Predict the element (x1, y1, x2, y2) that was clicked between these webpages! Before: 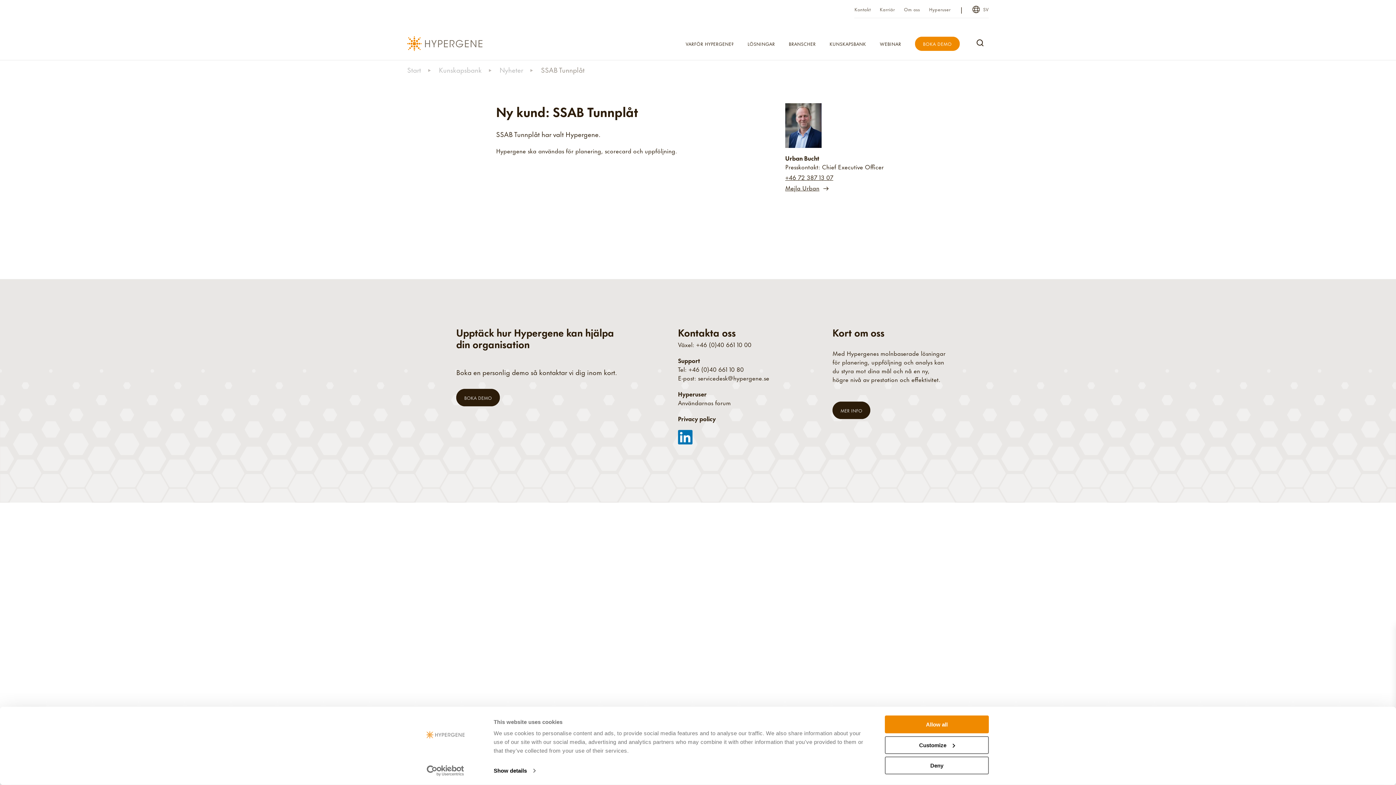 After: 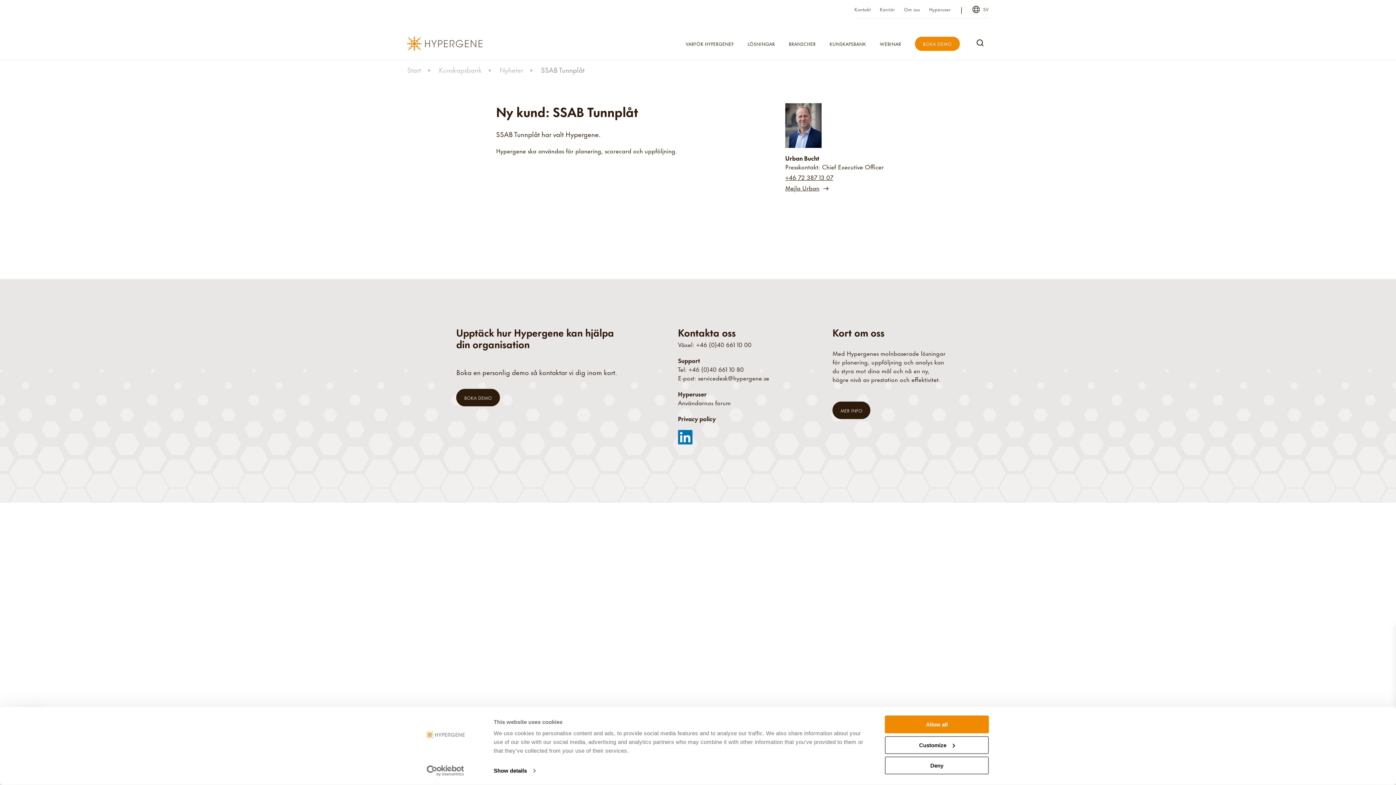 Action: label: Cookiebot - opens in a new window bbox: (413, 765, 477, 776)